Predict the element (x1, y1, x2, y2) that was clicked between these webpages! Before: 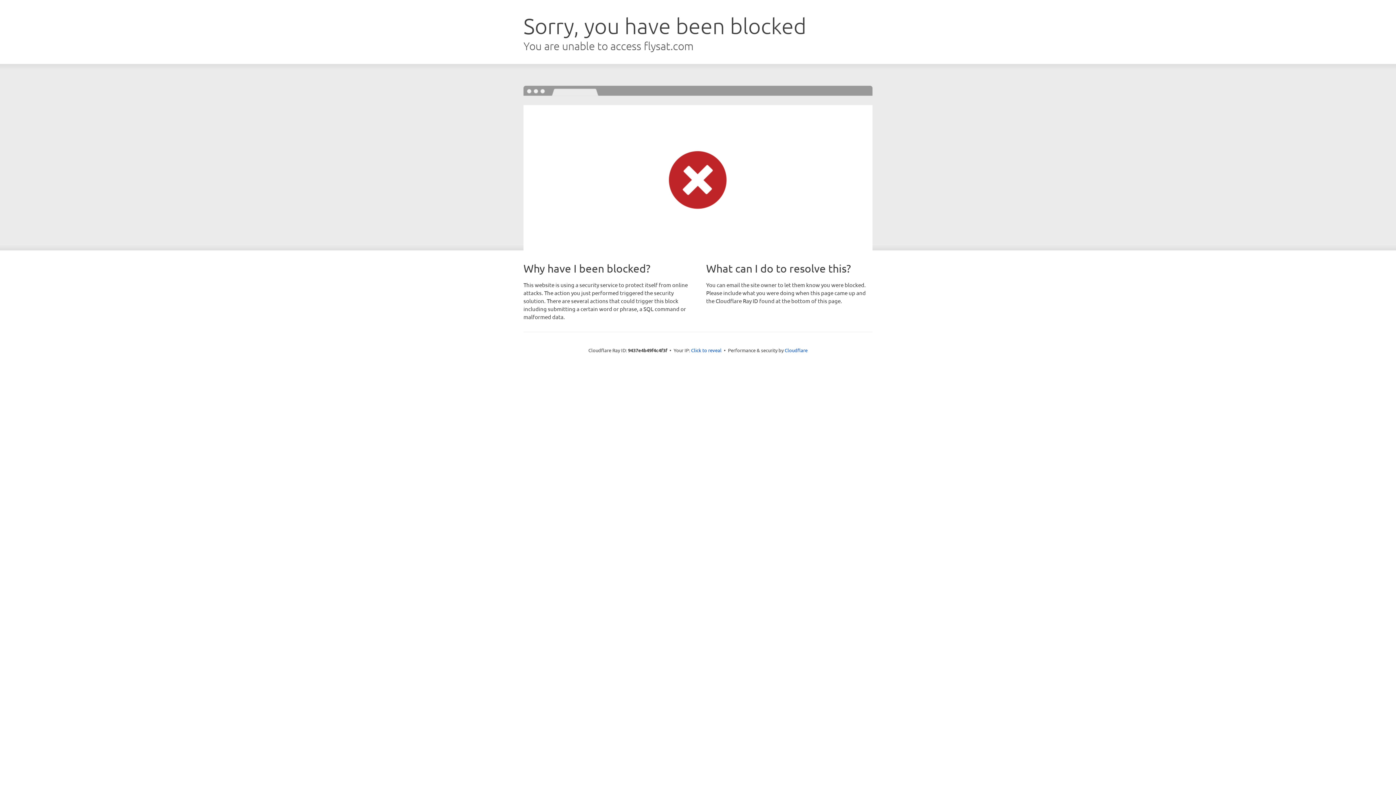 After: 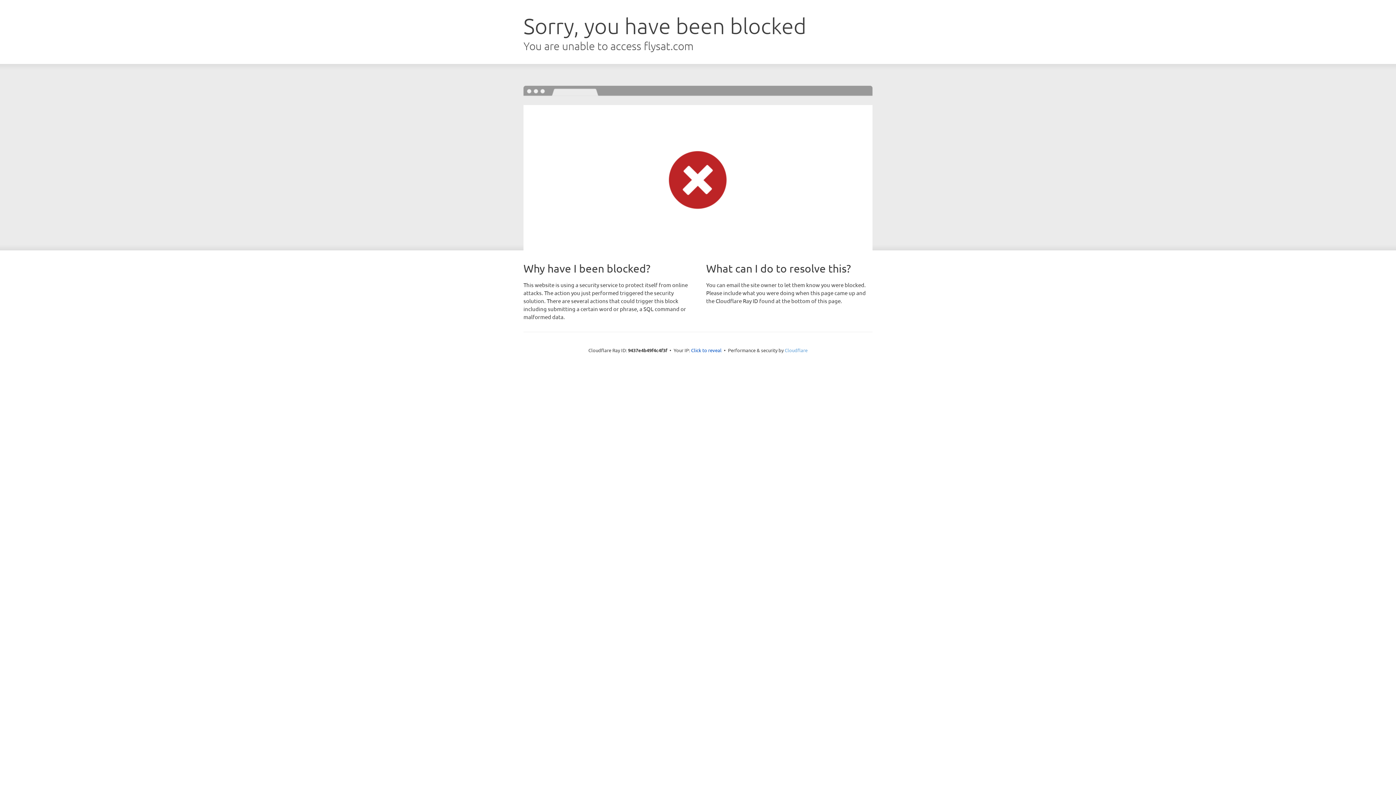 Action: bbox: (784, 347, 807, 353) label: Cloudflare